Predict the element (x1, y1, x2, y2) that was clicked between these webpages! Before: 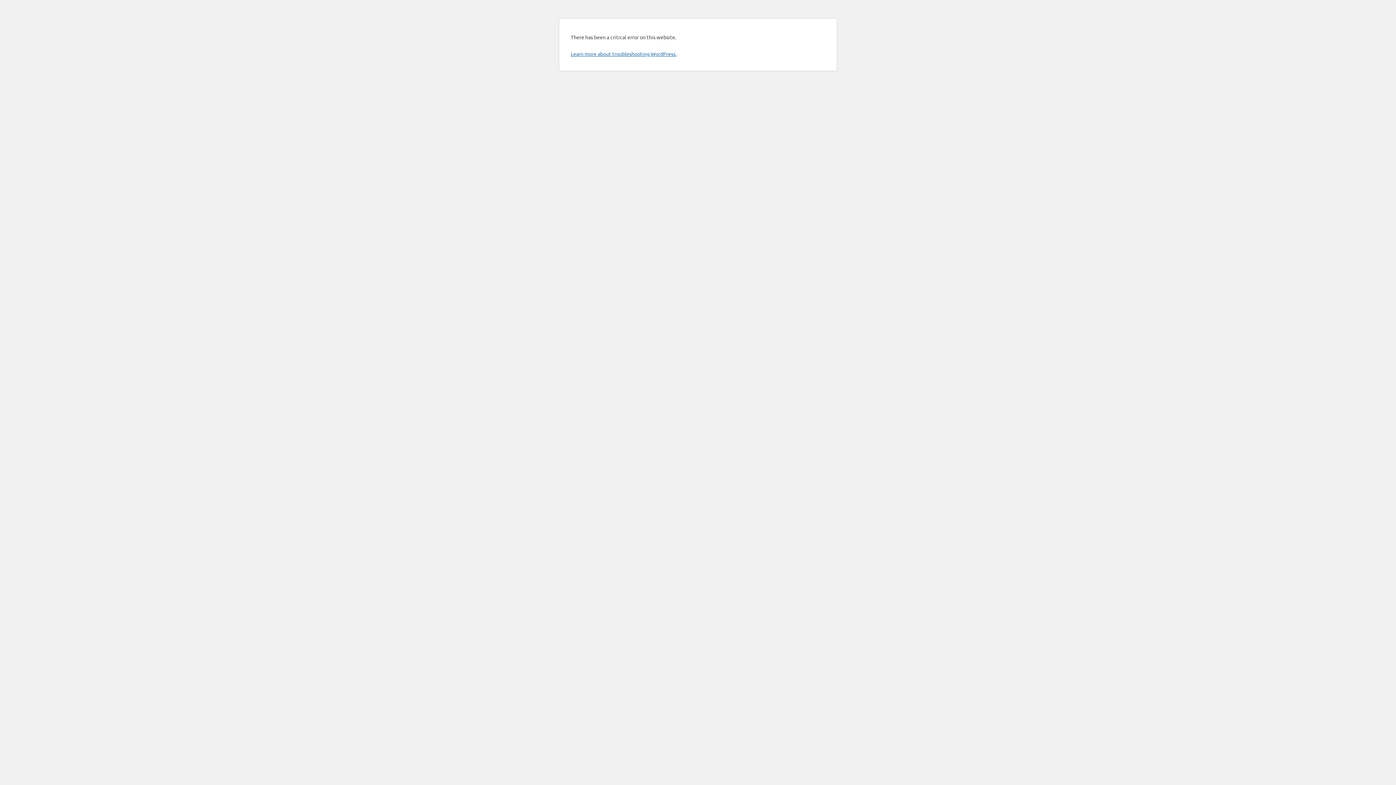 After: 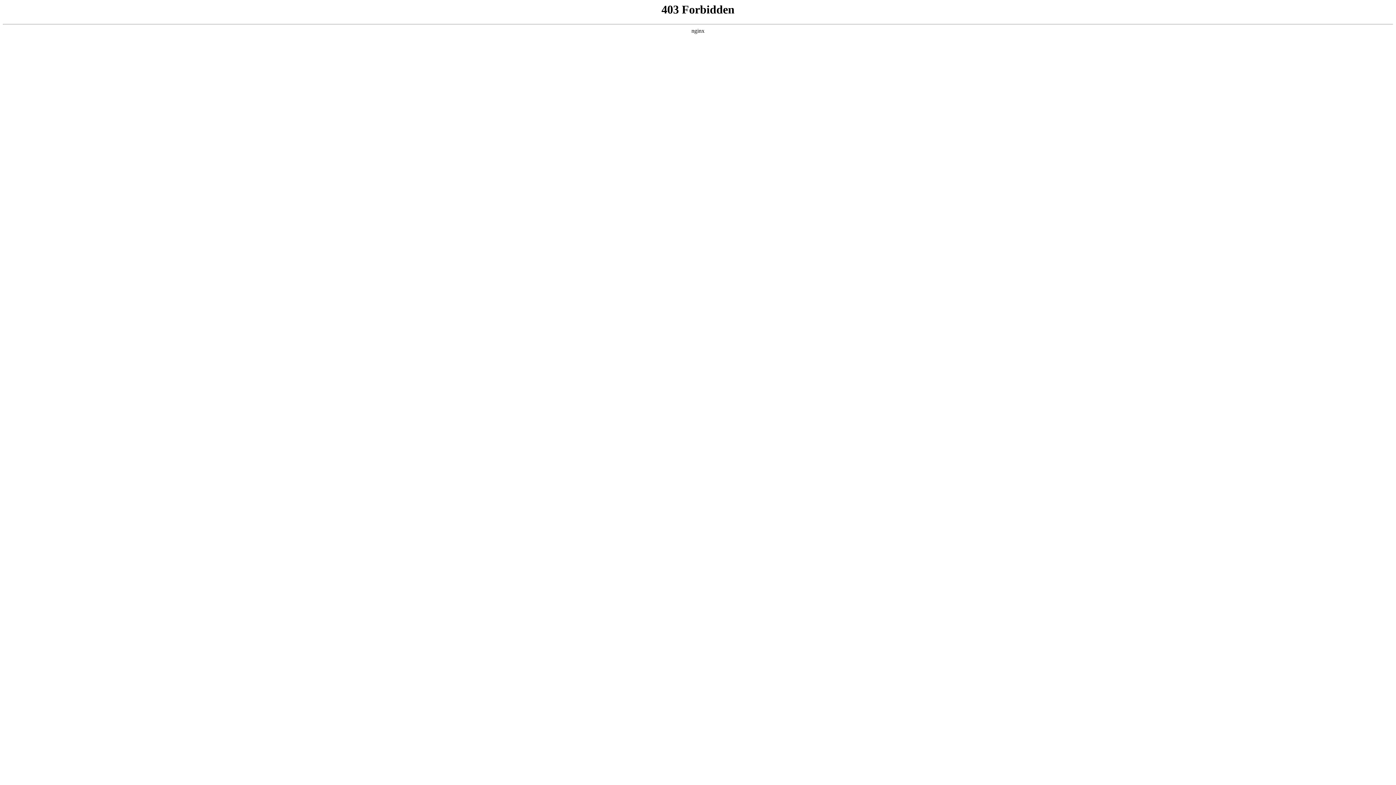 Action: bbox: (570, 50, 676, 57) label: Learn more about troubleshooting WordPress.